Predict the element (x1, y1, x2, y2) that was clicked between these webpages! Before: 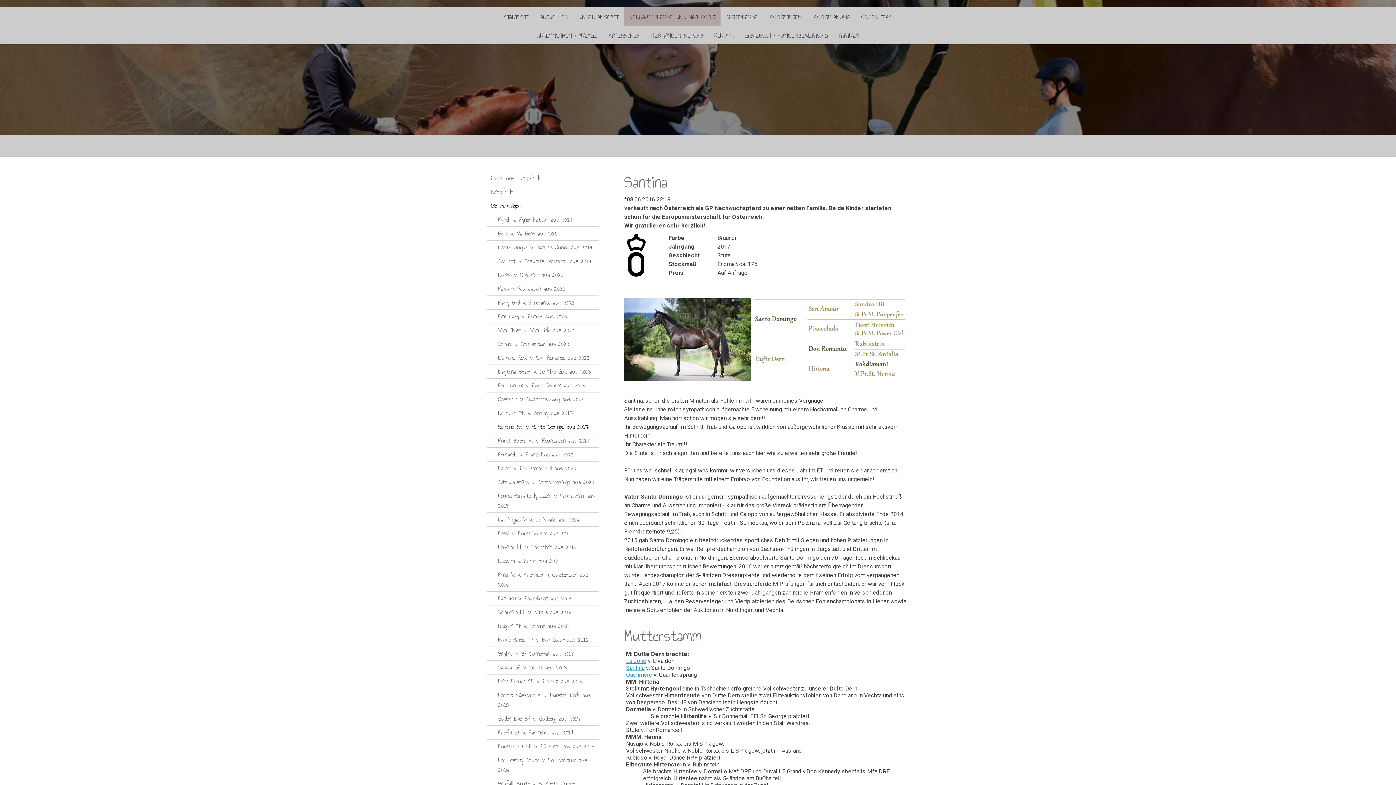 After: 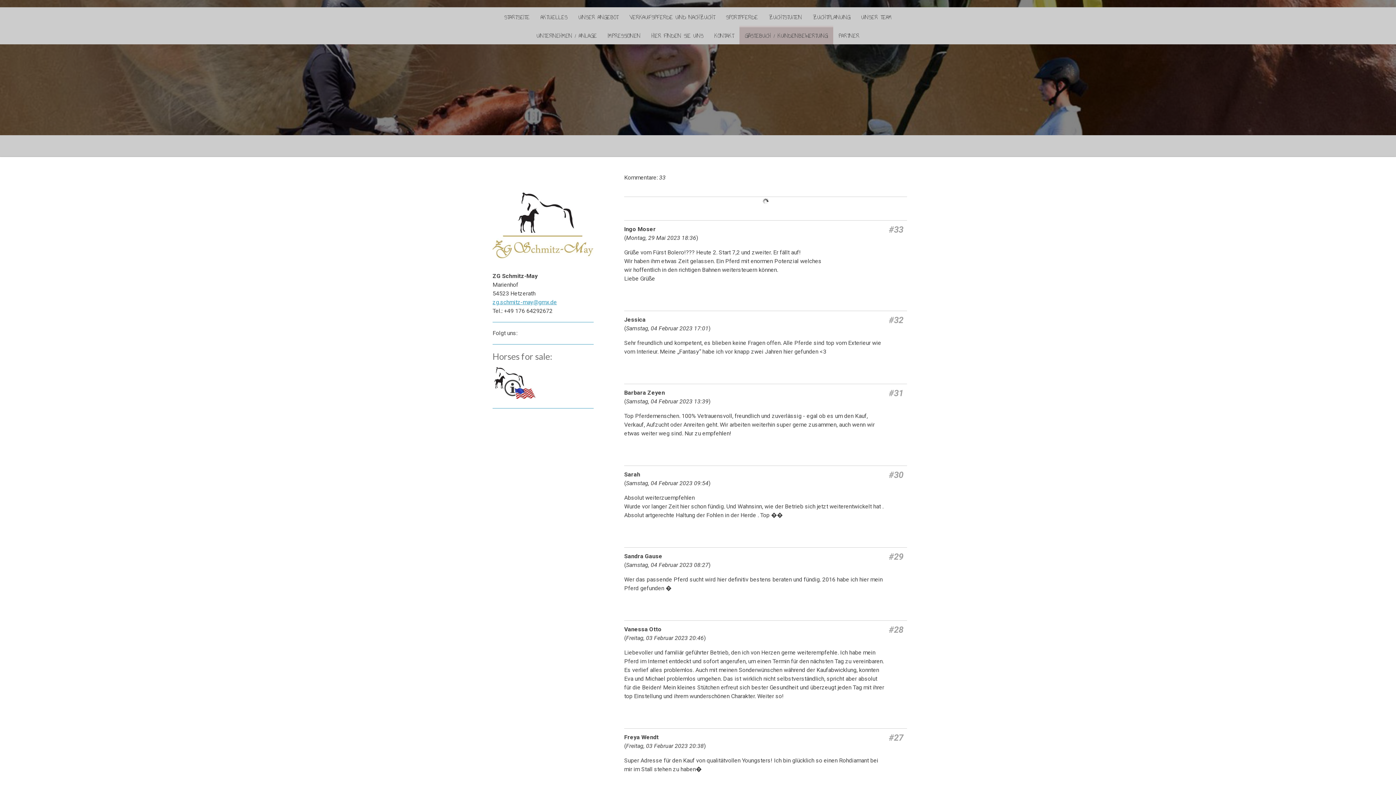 Action: bbox: (739, 25, 833, 44) label: GÄSTEBUCH / KUNDENBEWERTUNG